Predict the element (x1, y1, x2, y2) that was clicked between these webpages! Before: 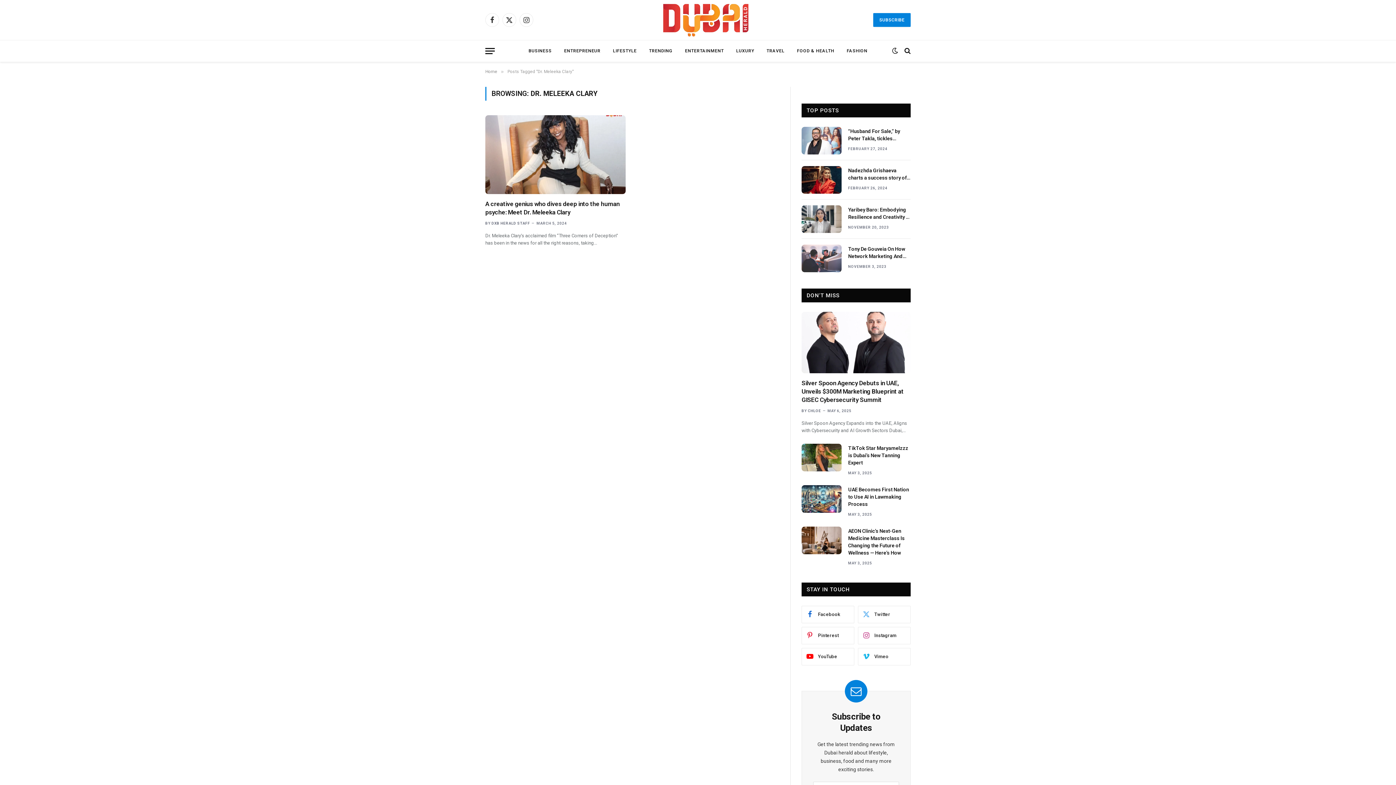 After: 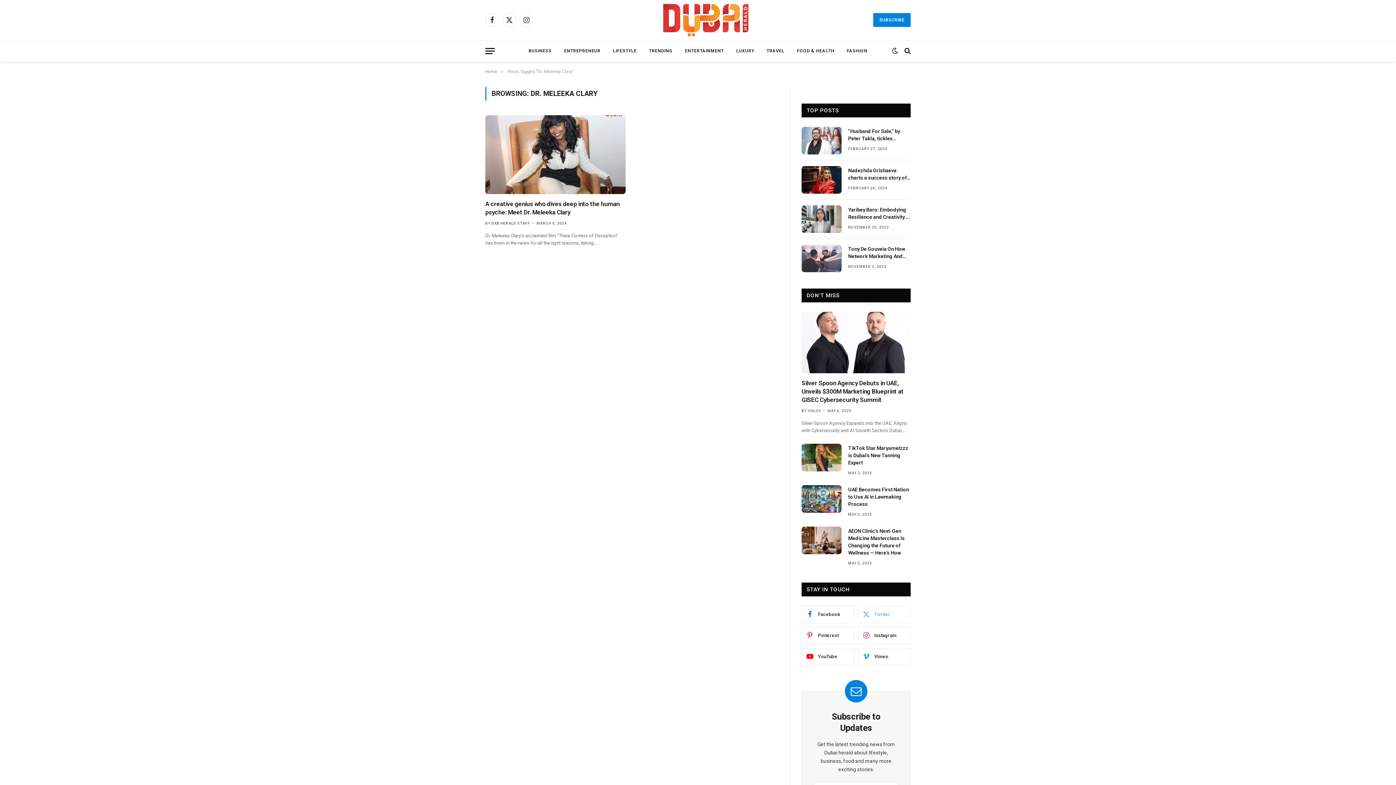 Action: label: Twitter bbox: (858, 606, 910, 623)